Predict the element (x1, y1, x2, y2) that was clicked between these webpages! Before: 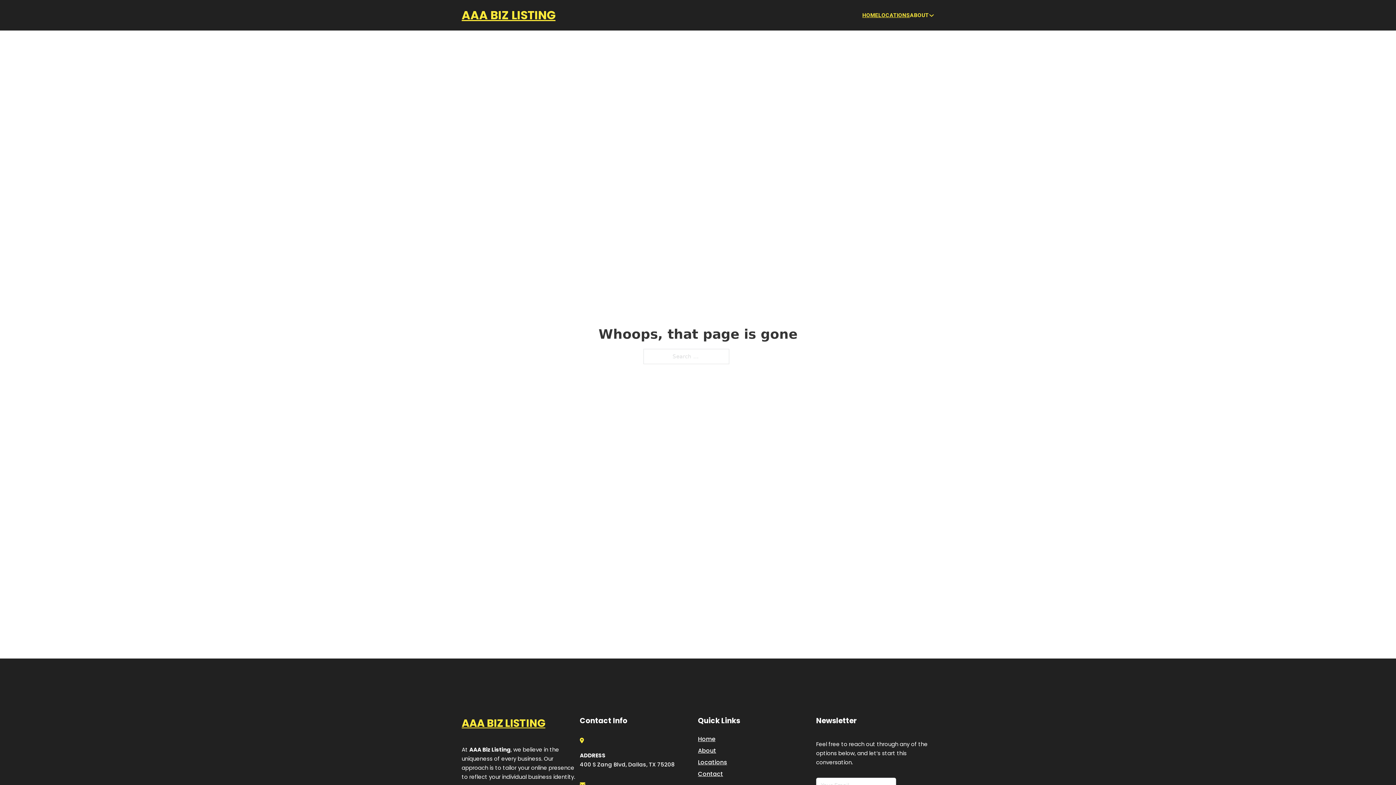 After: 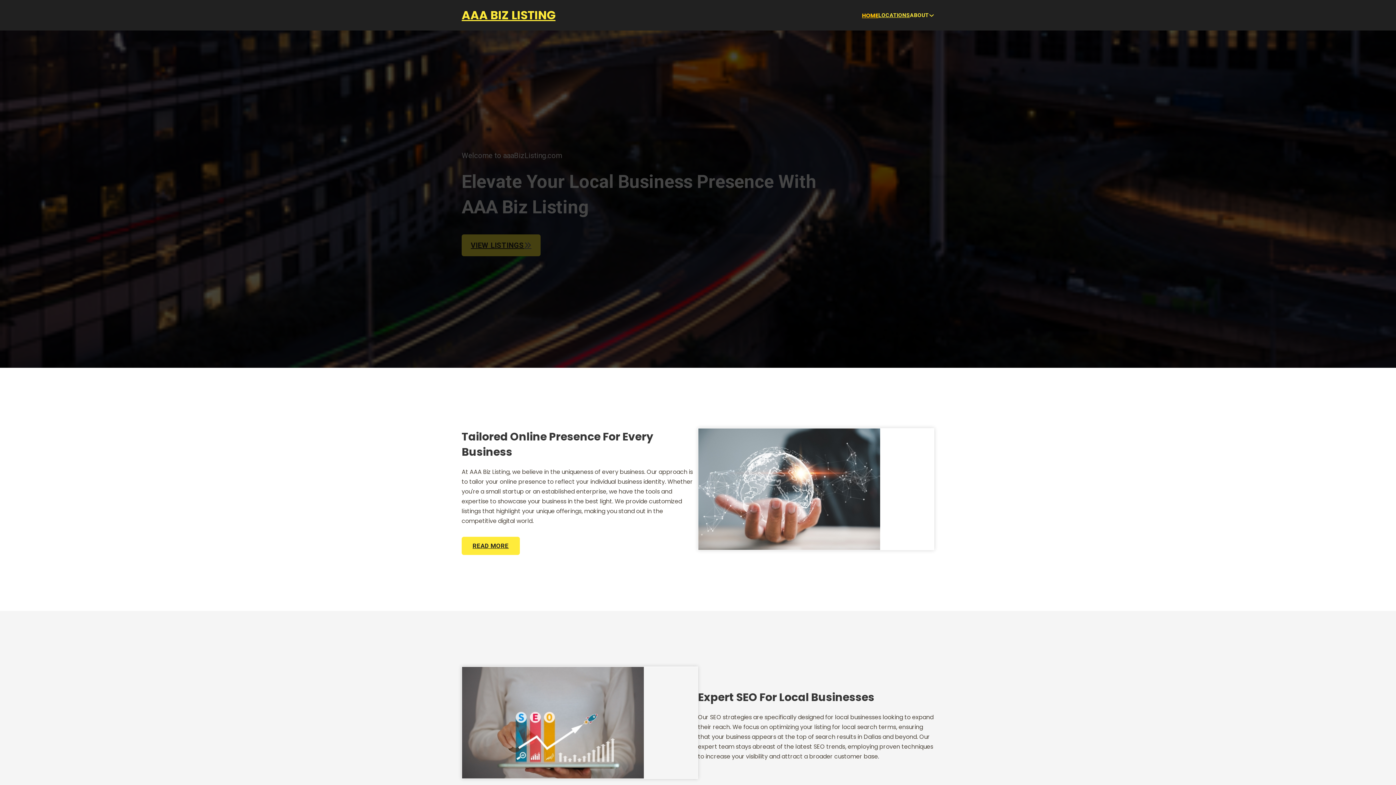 Action: label: AAA BIZ LISTING bbox: (461, 714, 545, 732)